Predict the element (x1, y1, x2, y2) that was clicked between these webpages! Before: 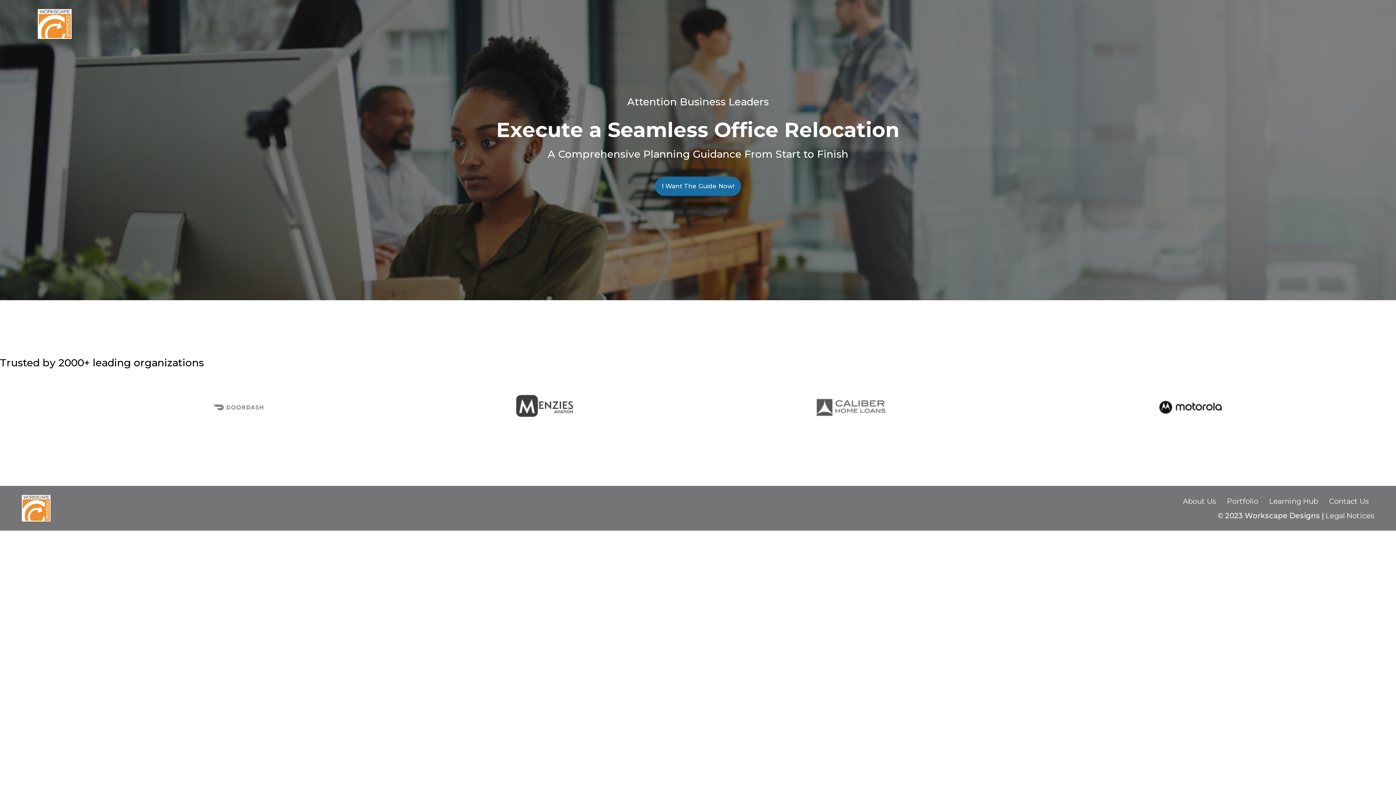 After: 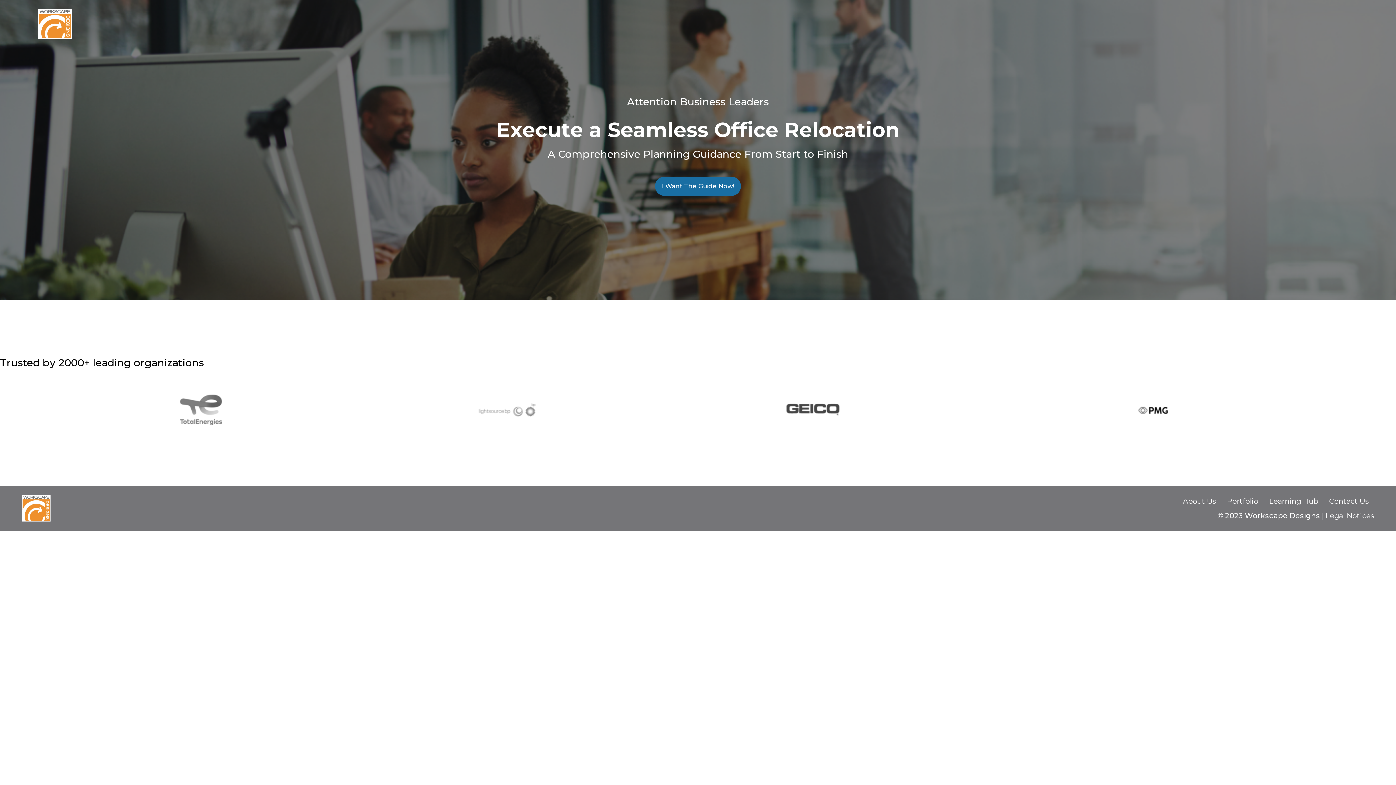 Action: bbox: (1227, 497, 1258, 504) label: Portfolio